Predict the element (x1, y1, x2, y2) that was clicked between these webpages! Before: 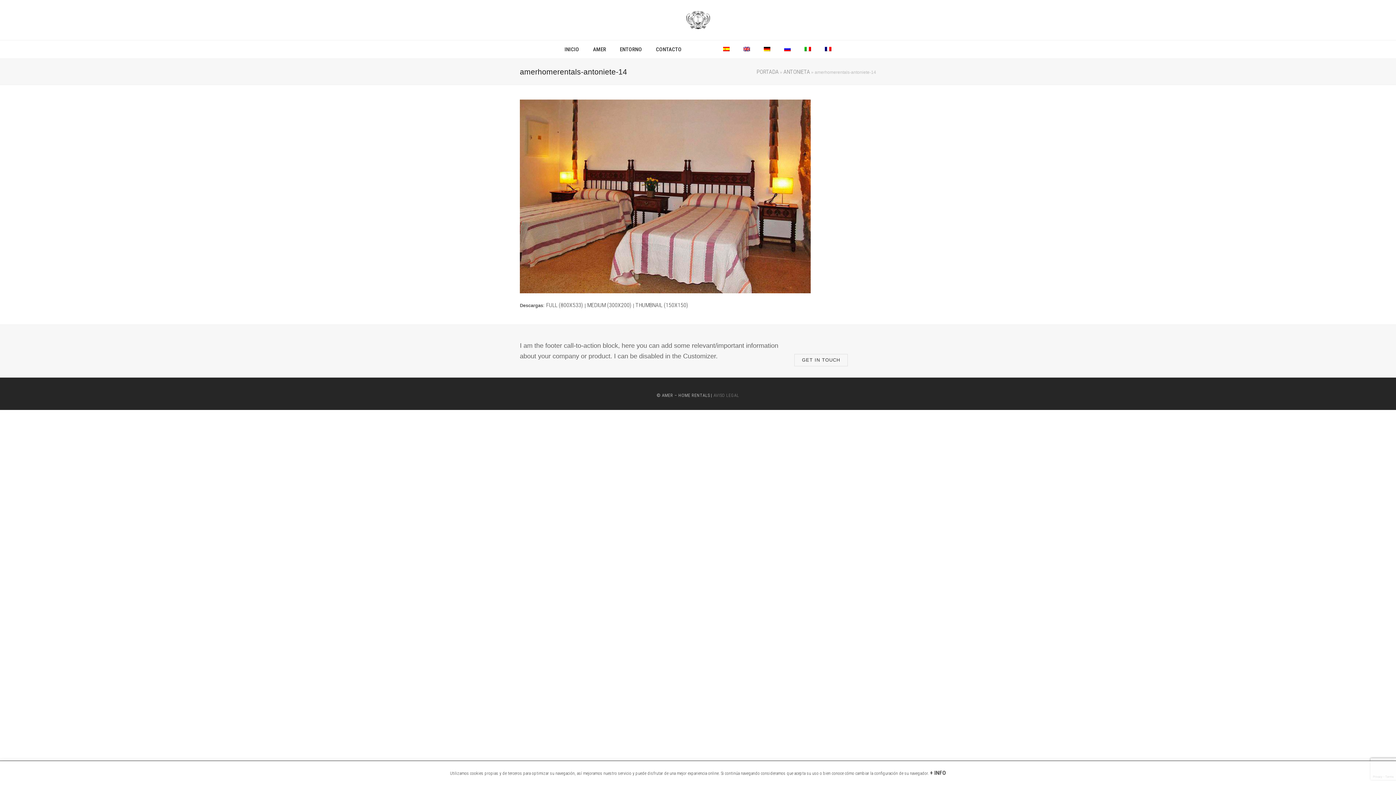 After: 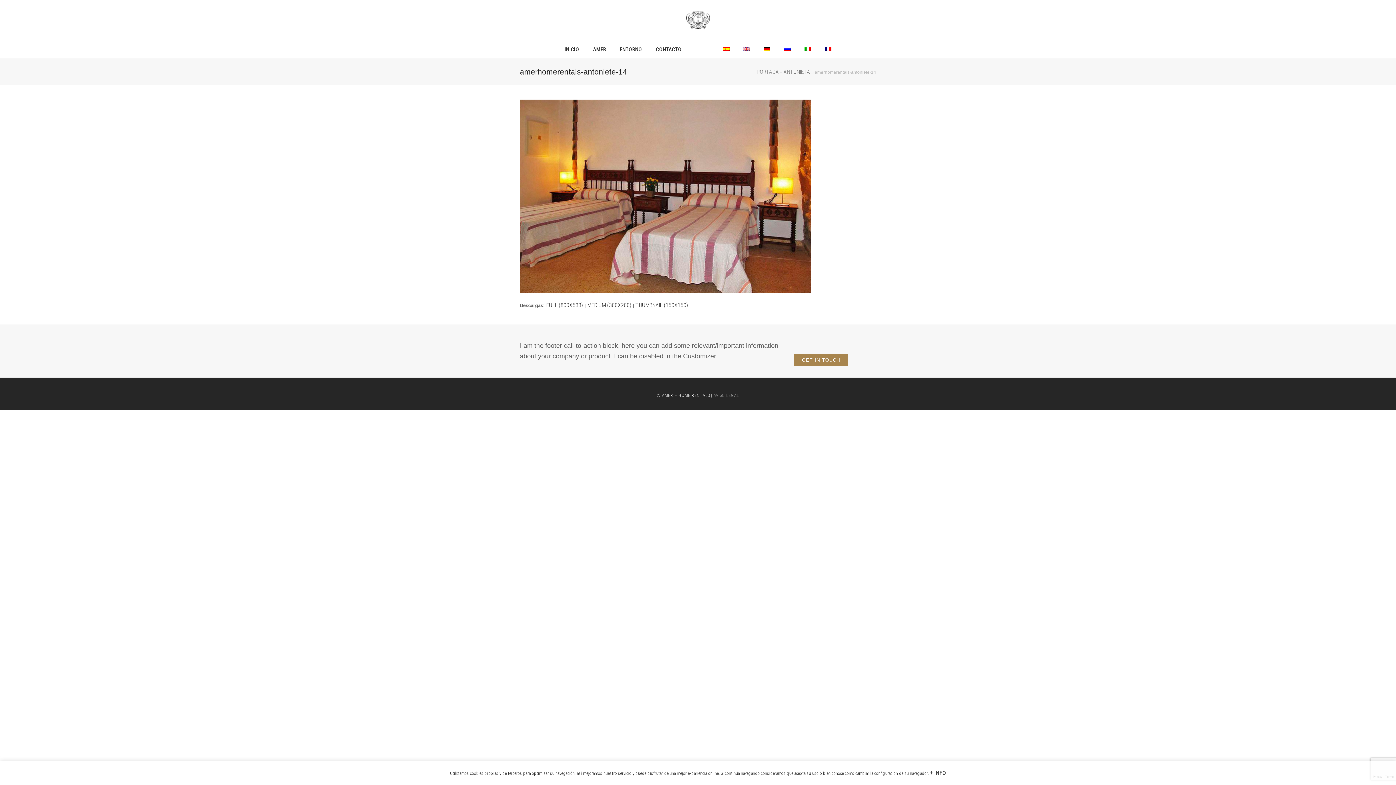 Action: bbox: (794, 354, 848, 366) label: GET IN TOUCH